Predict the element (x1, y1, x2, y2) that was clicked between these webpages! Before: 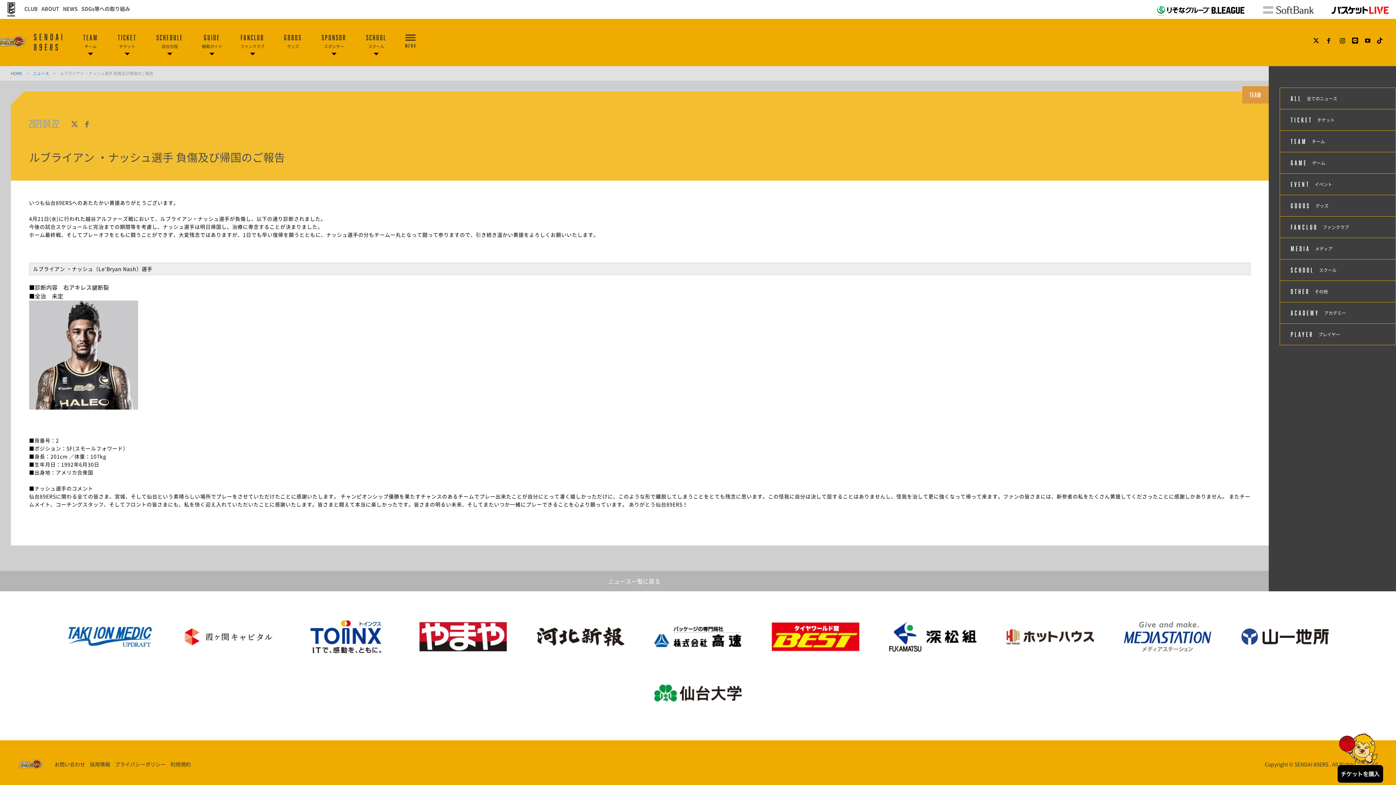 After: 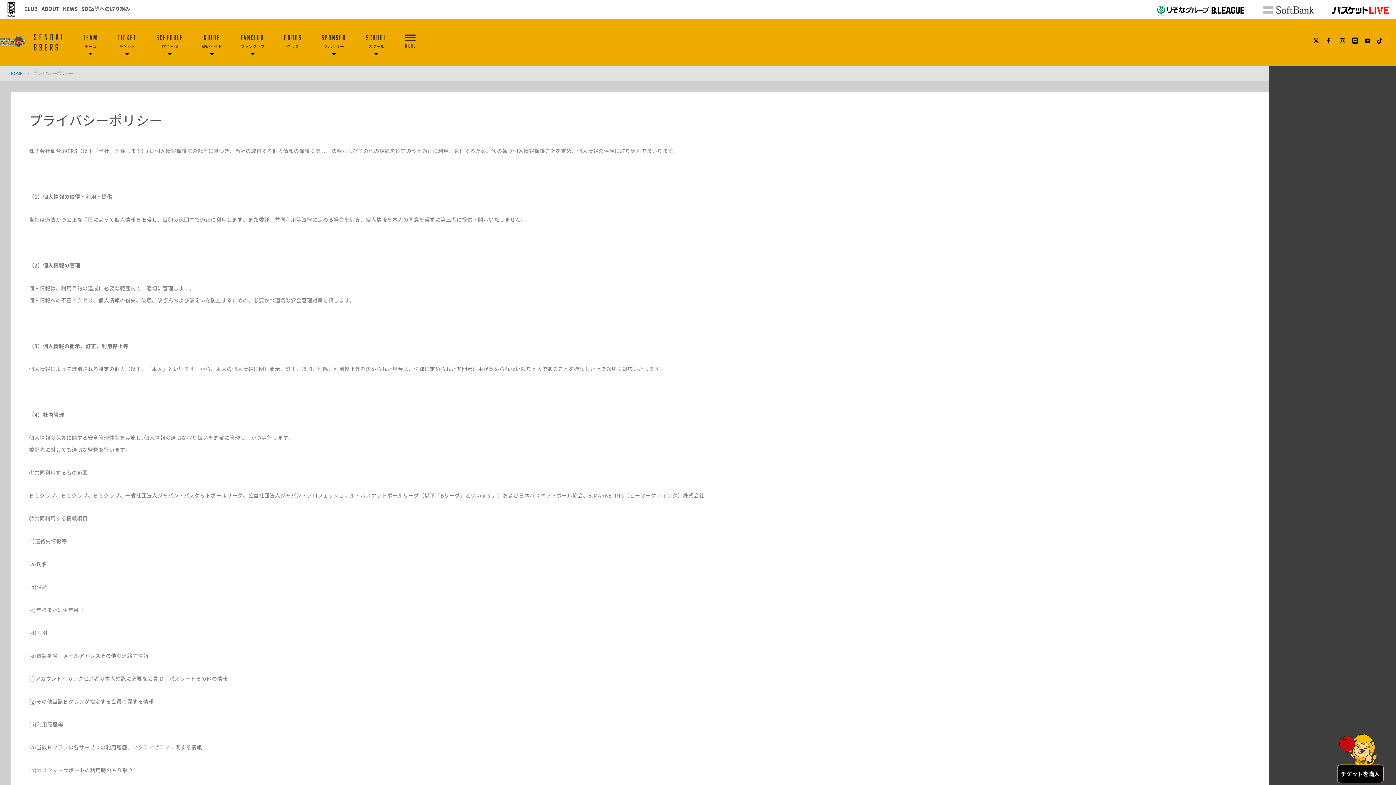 Action: bbox: (114, 761, 165, 768) label: プライバシーポリシー